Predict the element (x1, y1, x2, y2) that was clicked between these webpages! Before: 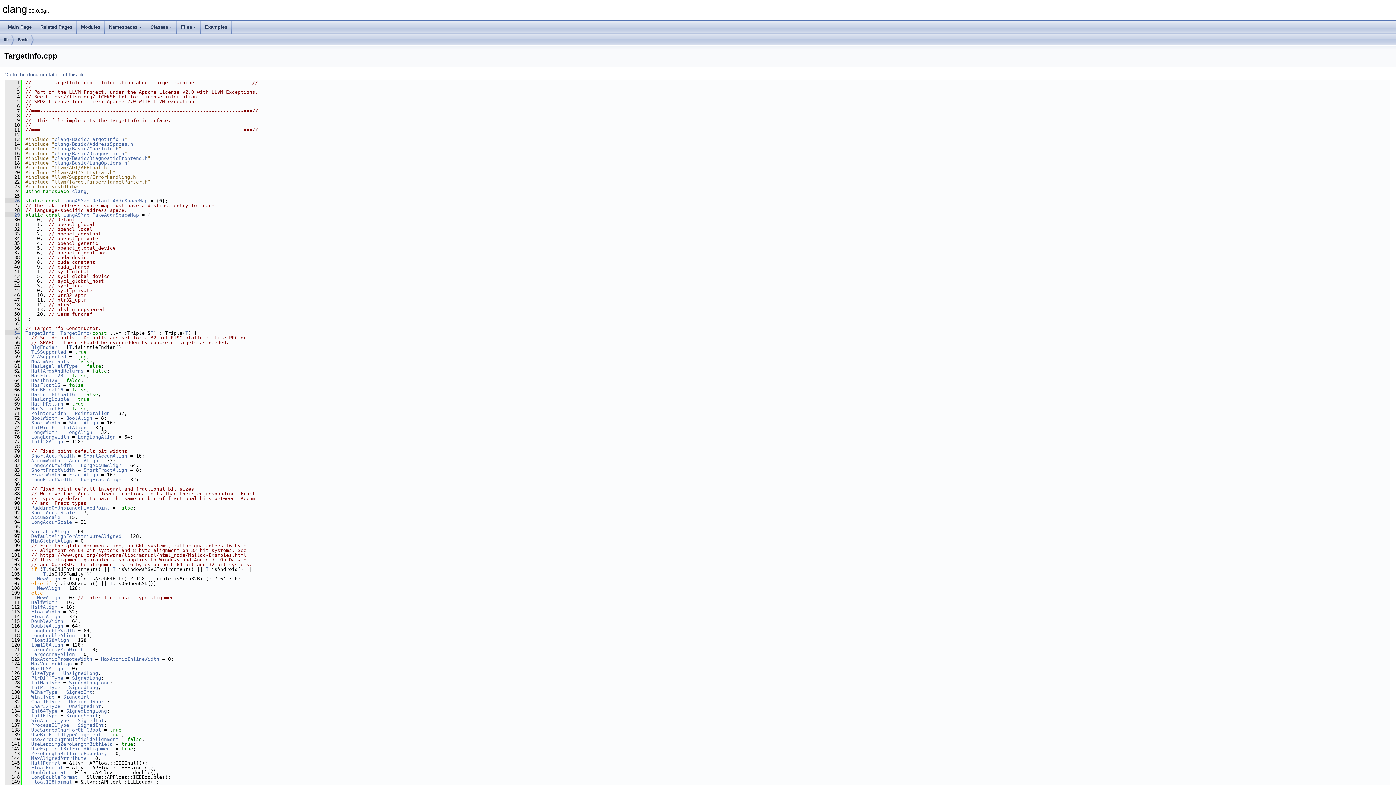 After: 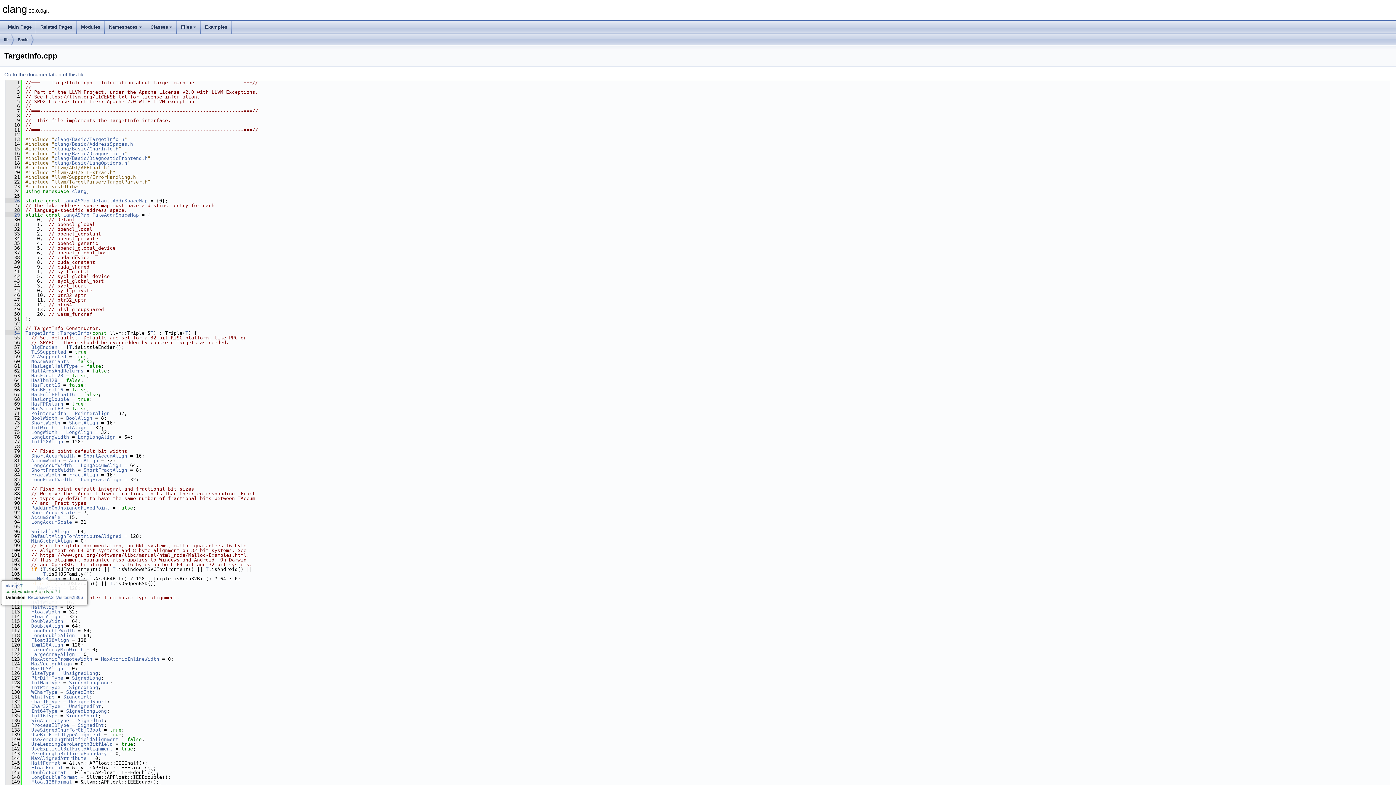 Action: bbox: (42, 571, 45, 577) label: T